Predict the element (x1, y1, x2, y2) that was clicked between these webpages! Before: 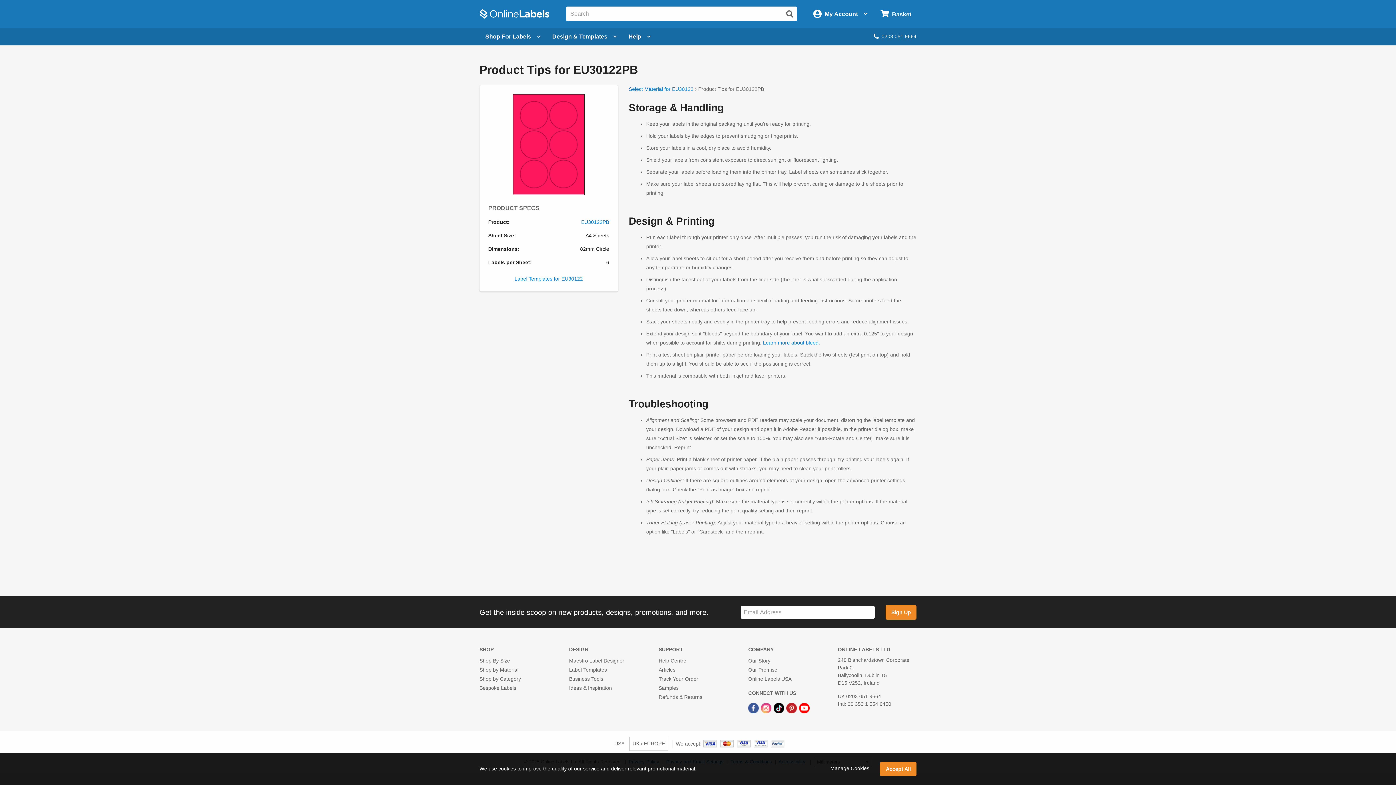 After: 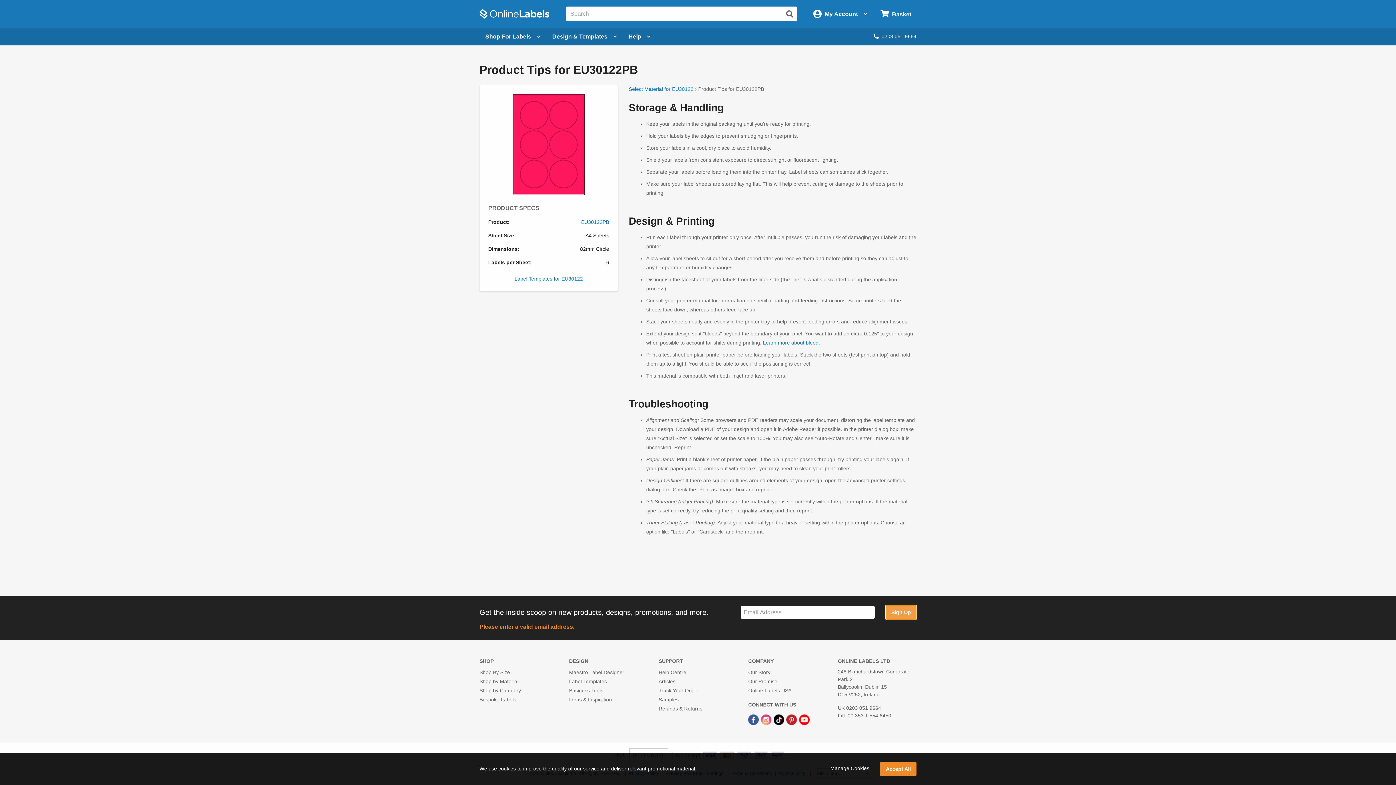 Action: label: Sign Up bbox: (885, 605, 916, 620)